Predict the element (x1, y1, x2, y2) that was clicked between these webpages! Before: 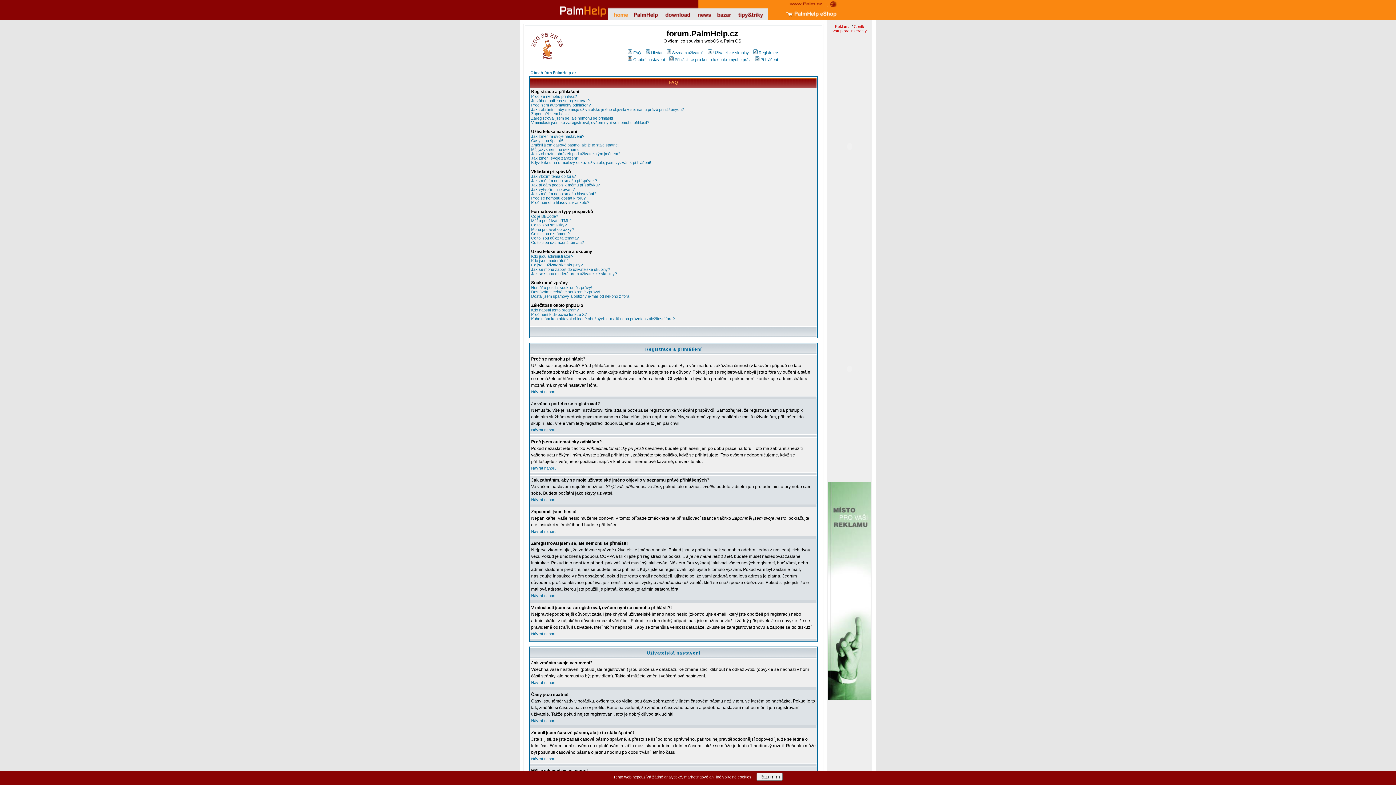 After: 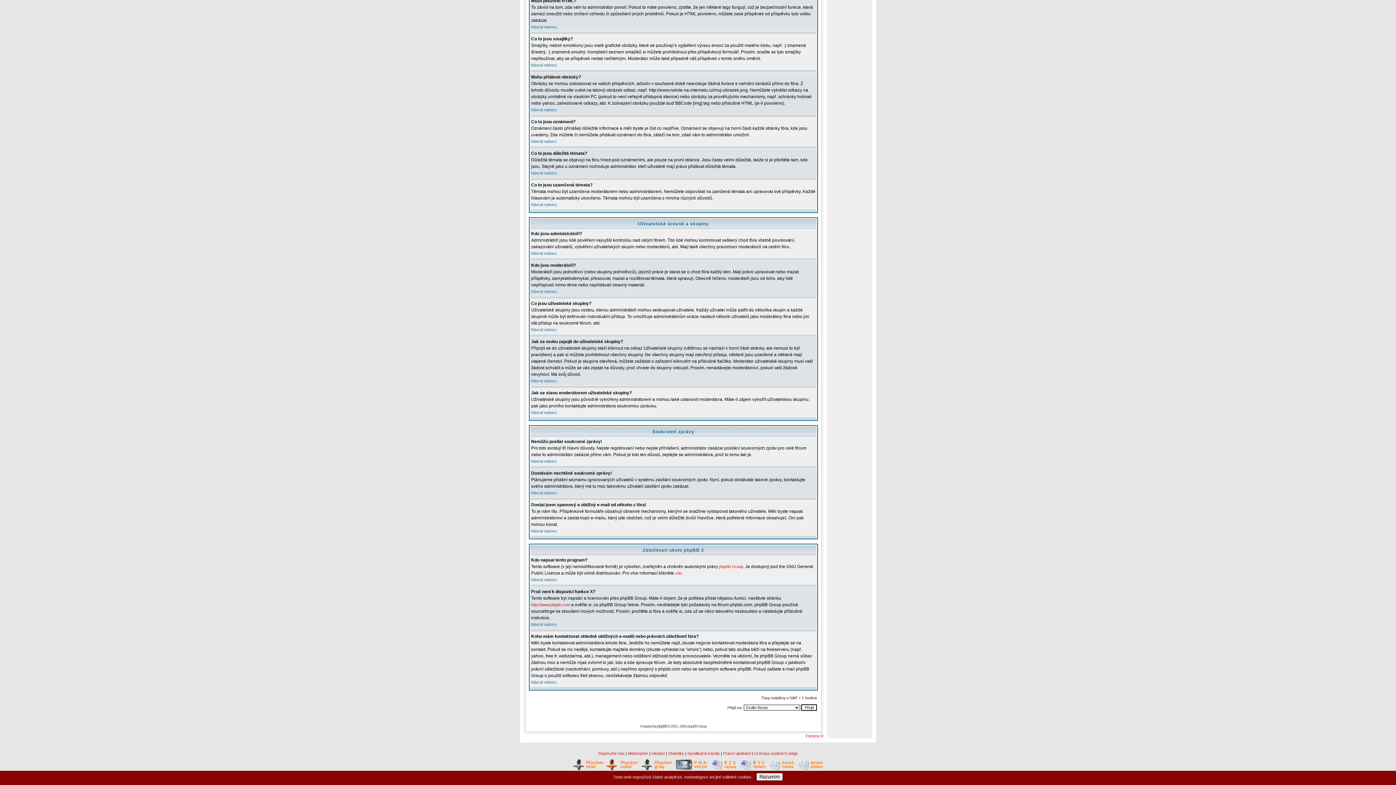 Action: label: Co jsou uživatelské skupiny? bbox: (531, 262, 582, 267)